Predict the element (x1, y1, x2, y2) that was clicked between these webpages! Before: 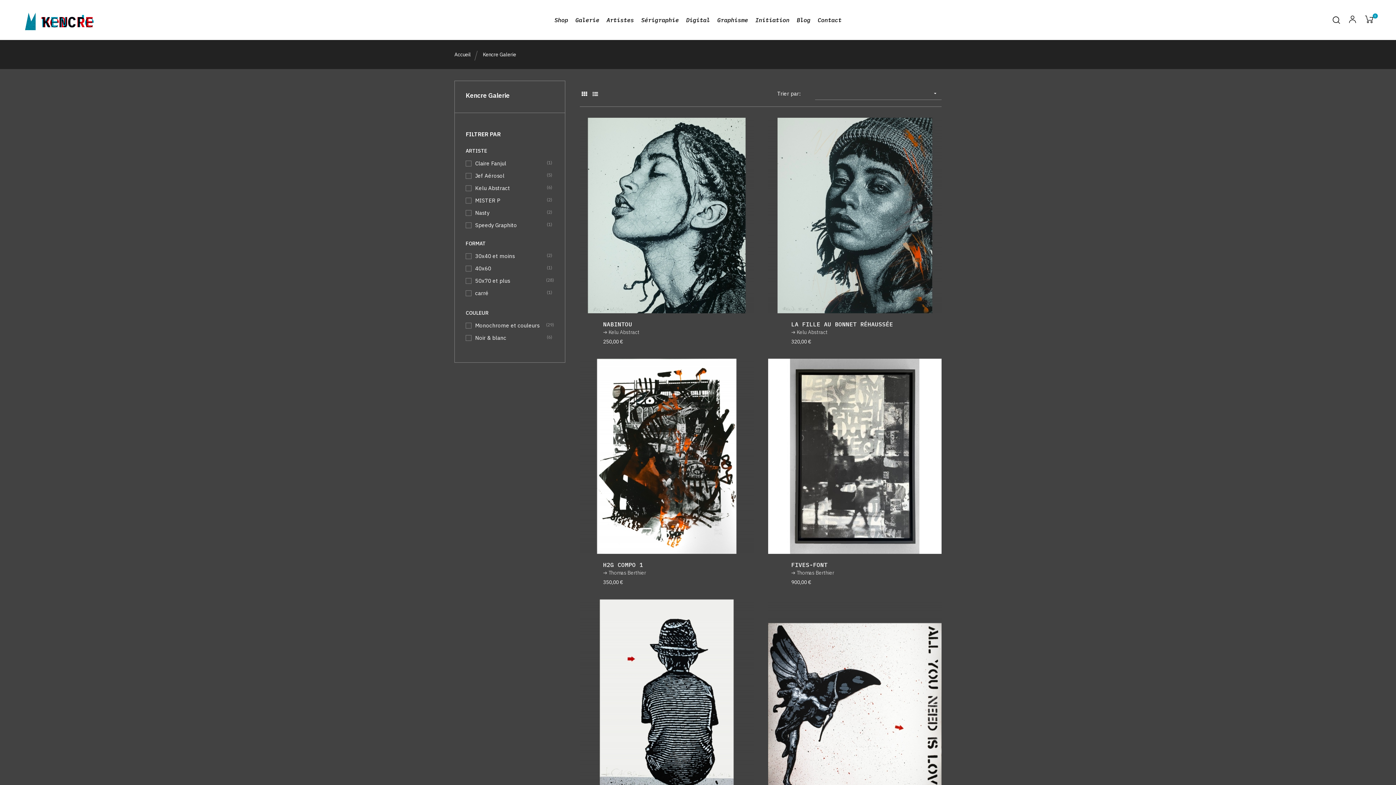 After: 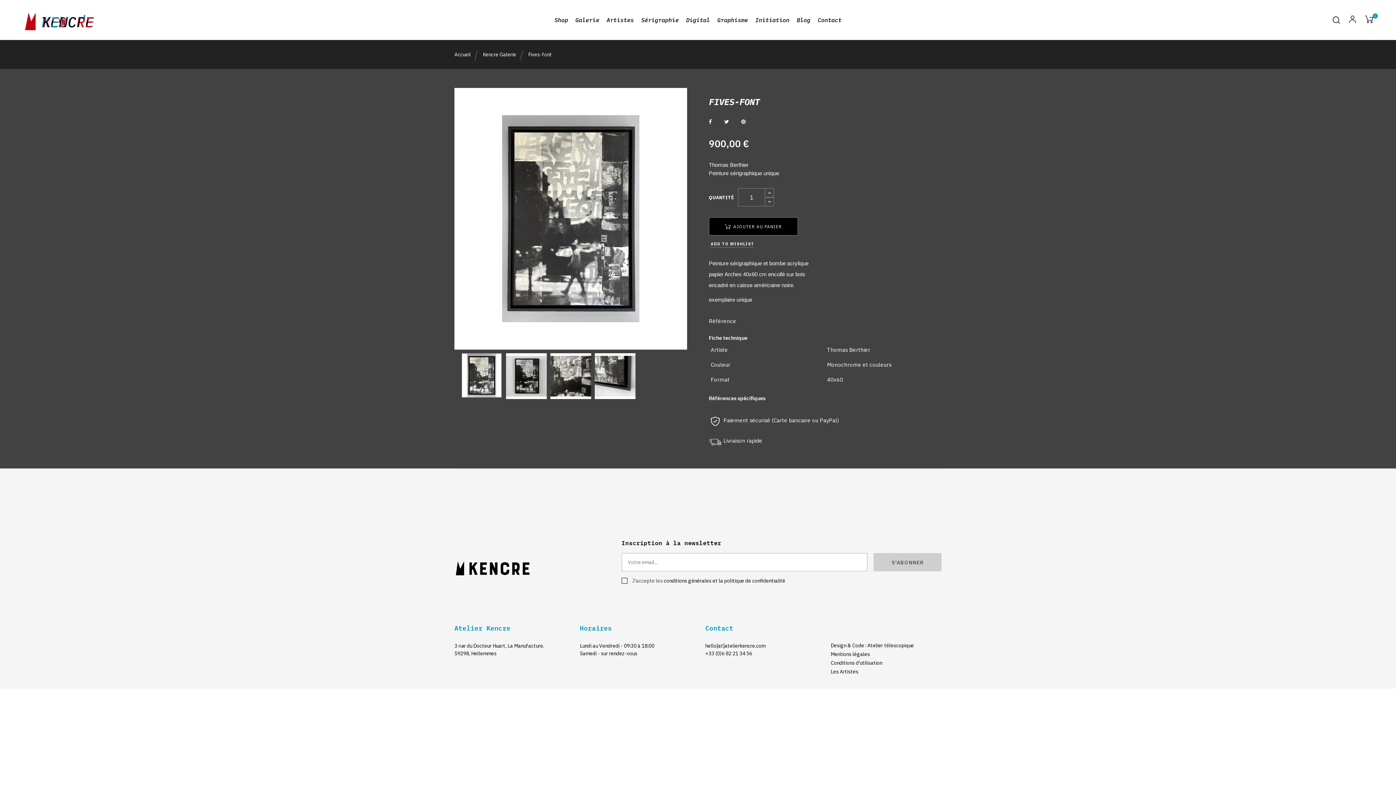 Action: bbox: (768, 452, 941, 459)